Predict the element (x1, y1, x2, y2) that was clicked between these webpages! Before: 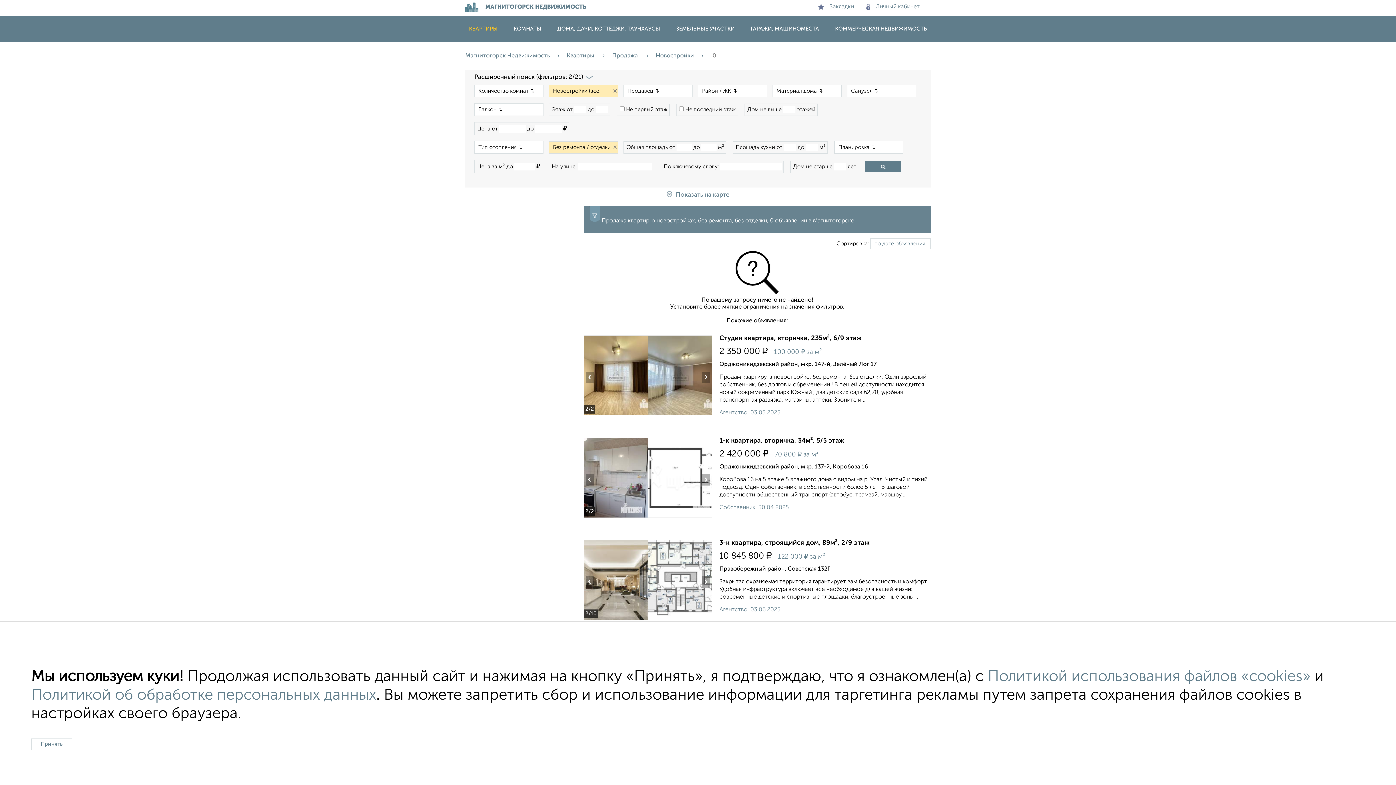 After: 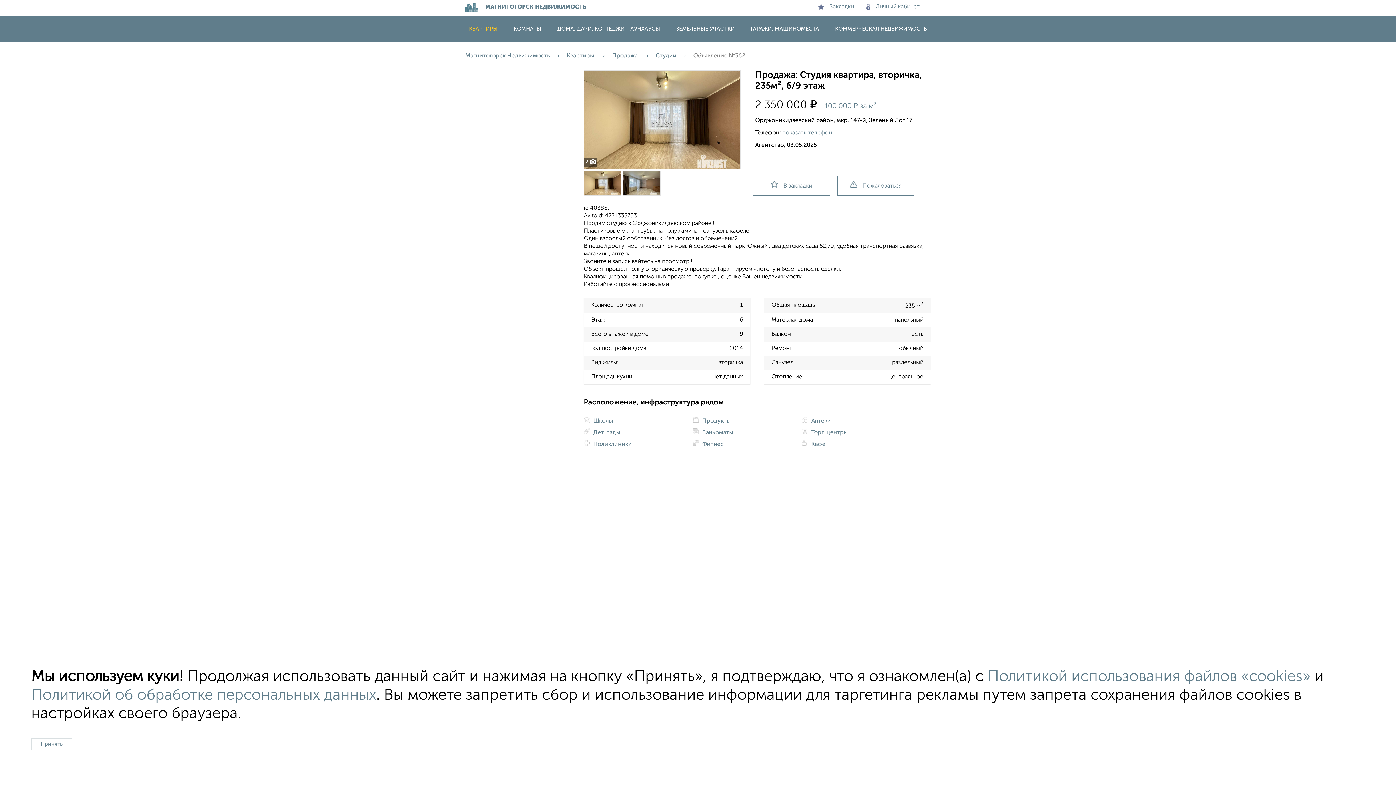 Action: label: Студия квартира, вторичка, 235м², 6/9 этаж
2 350 000 ₽   100 000 ₽ за м²
Орджоникидзевский район, мкр. 147-й, Зелёный Лог 17
Продам квартиру, в новостройке, без ремонта, без отделки. Один взрослый собственник, без долгов и обременений ! В пешей доступности находится новый современный парк Южный , два детских сада 62,70, удобная транспортная развязка, магазины, аптеки. Звоните и...
Агентство, 03.05.2025 bbox: (584, 334, 930, 416)